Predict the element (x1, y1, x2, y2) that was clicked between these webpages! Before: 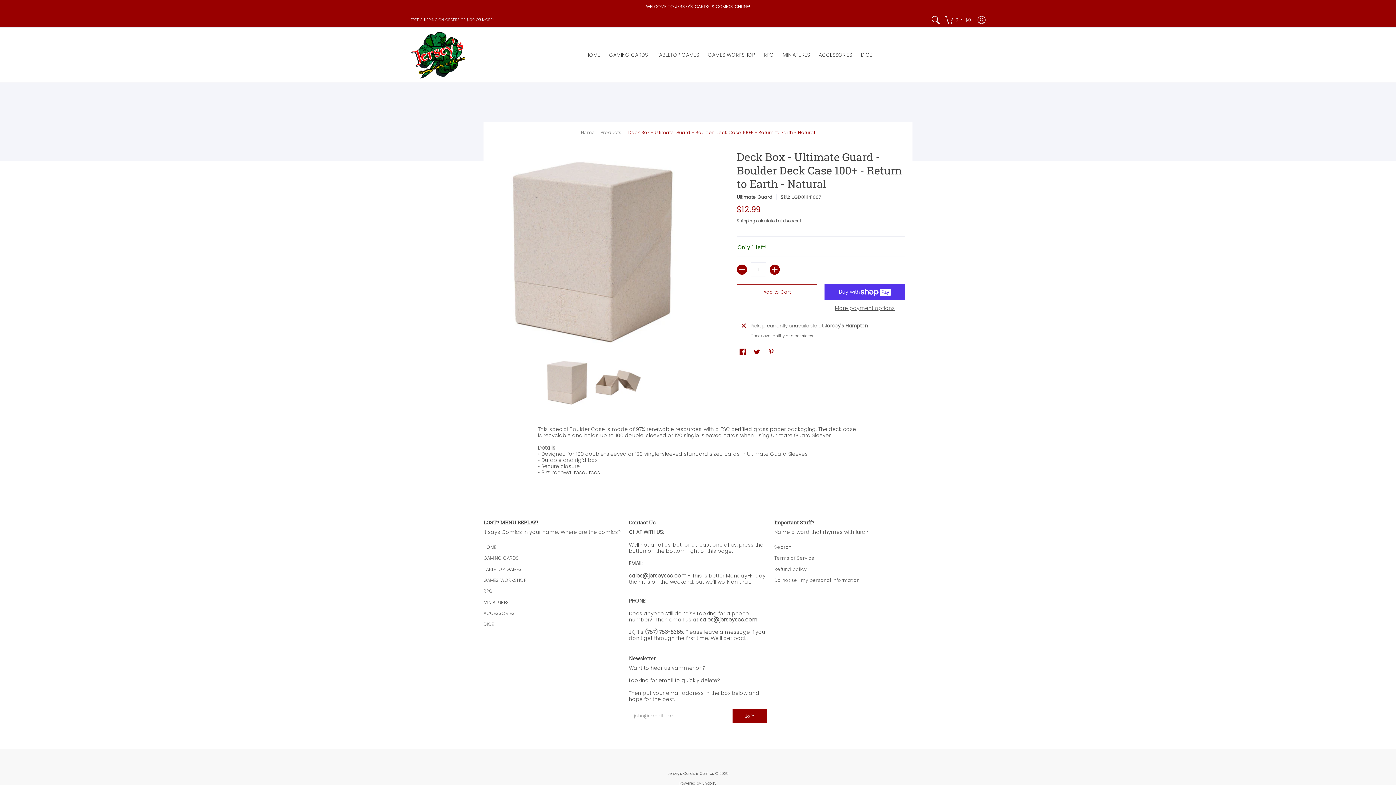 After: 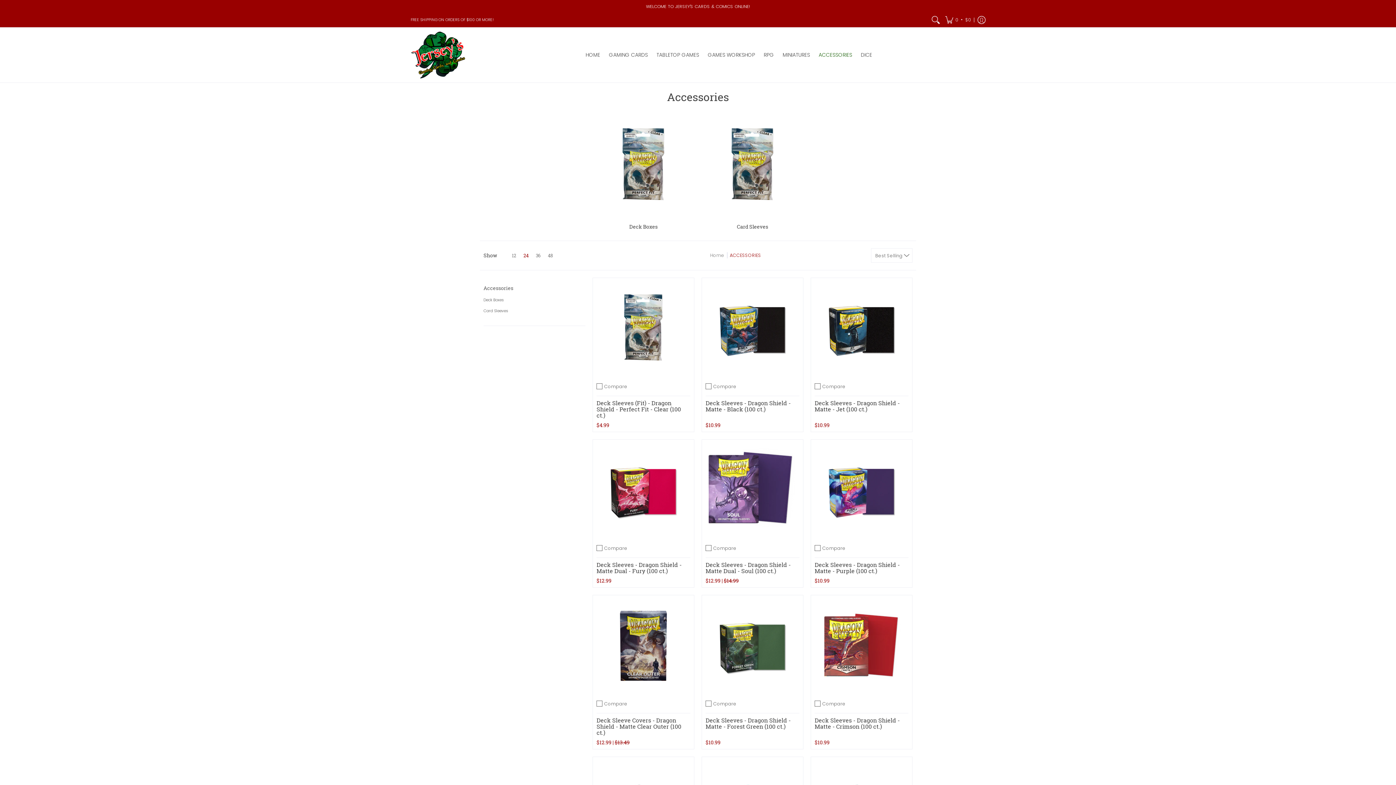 Action: label: ACCESSORIES bbox: (815, 27, 856, 82)